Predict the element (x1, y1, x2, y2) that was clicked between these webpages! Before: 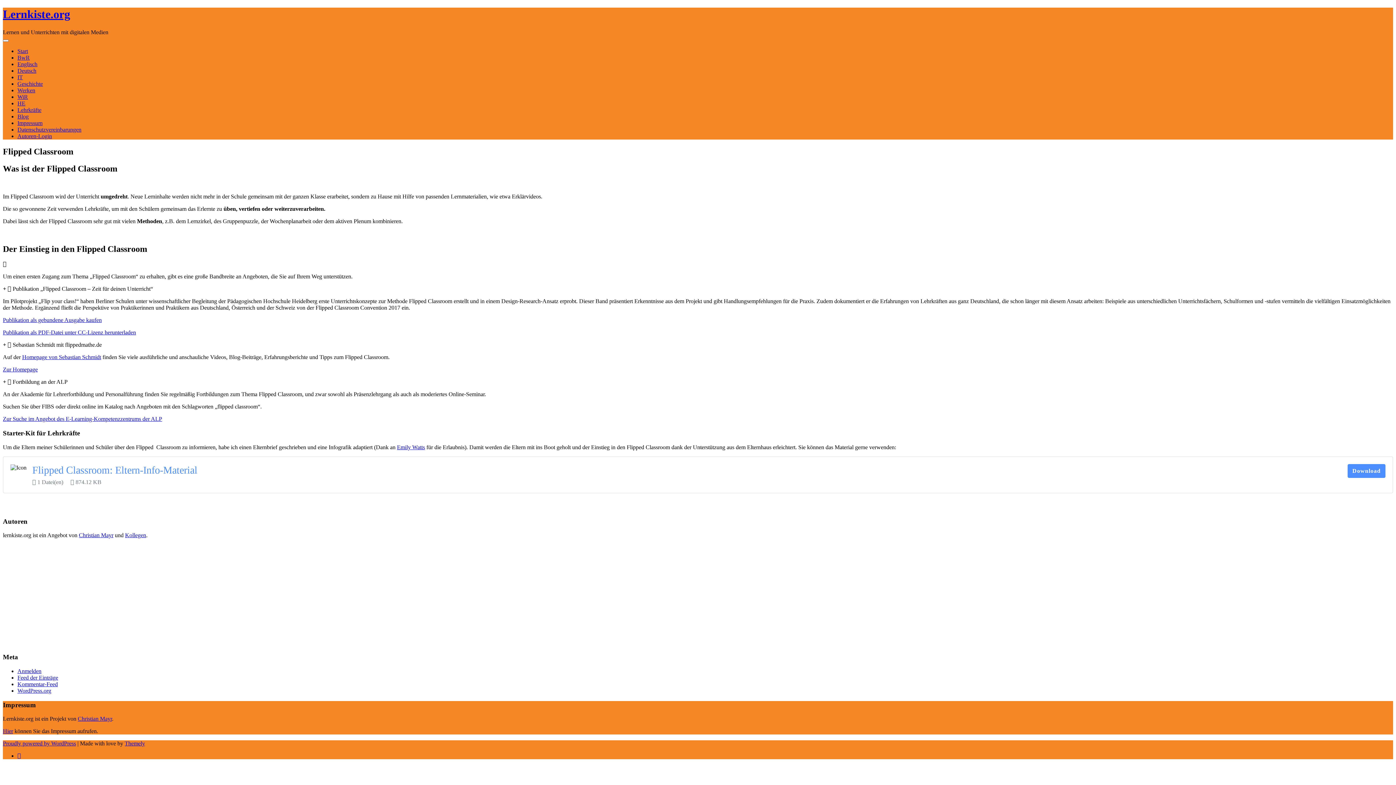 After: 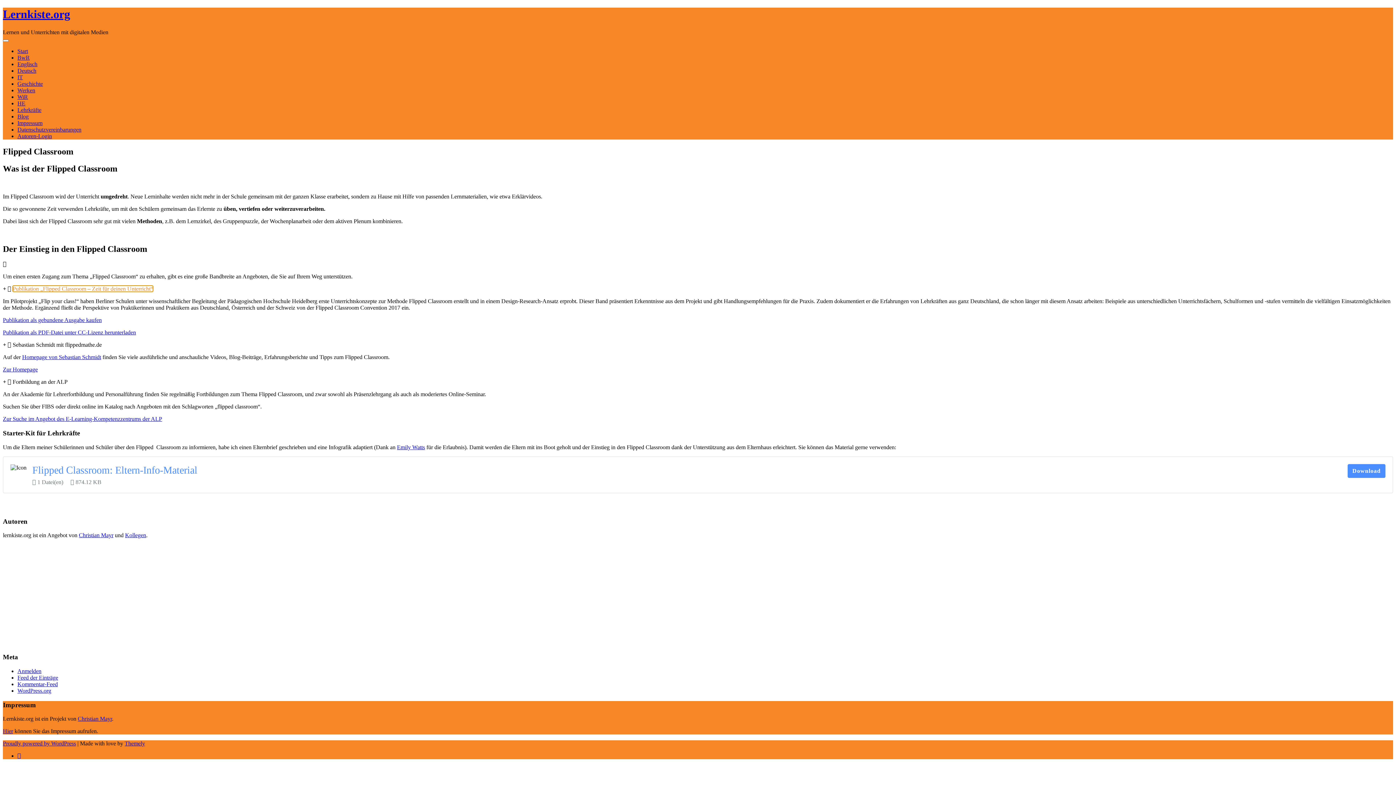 Action: label: Publikation „Flipped Classroom – Zeit für deinen Unterricht“ bbox: (12, 285, 153, 292)